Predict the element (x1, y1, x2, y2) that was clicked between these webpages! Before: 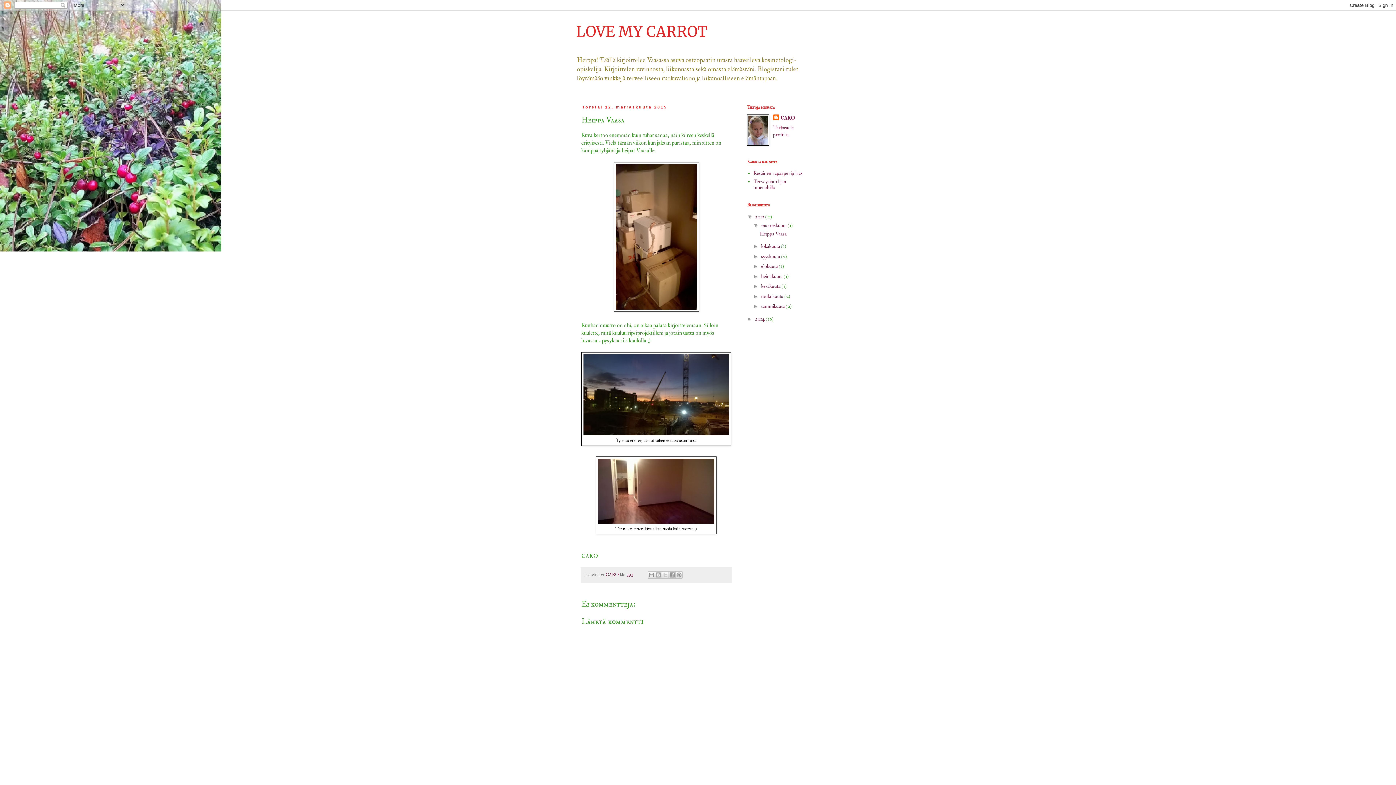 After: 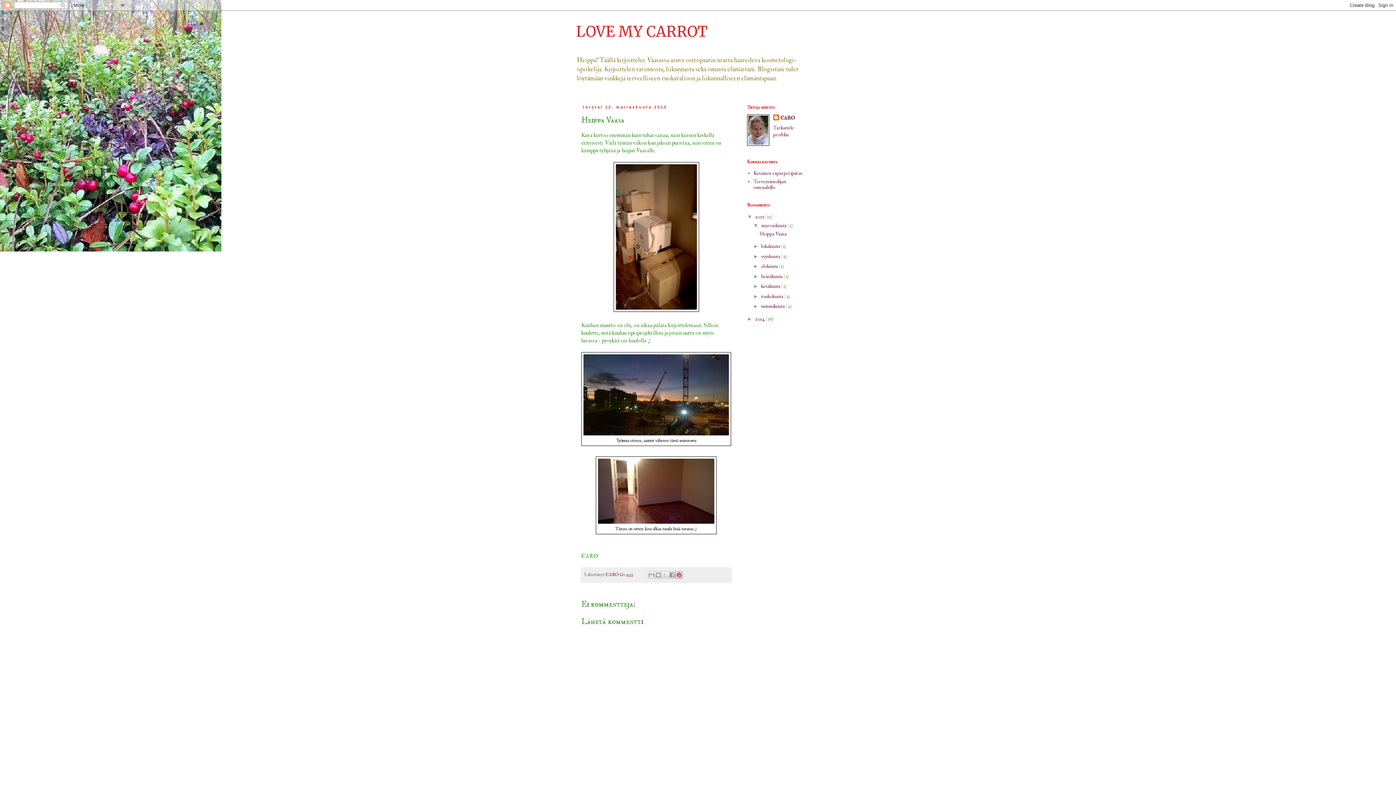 Action: label: Jaa Pinterestiin bbox: (675, 571, 682, 578)